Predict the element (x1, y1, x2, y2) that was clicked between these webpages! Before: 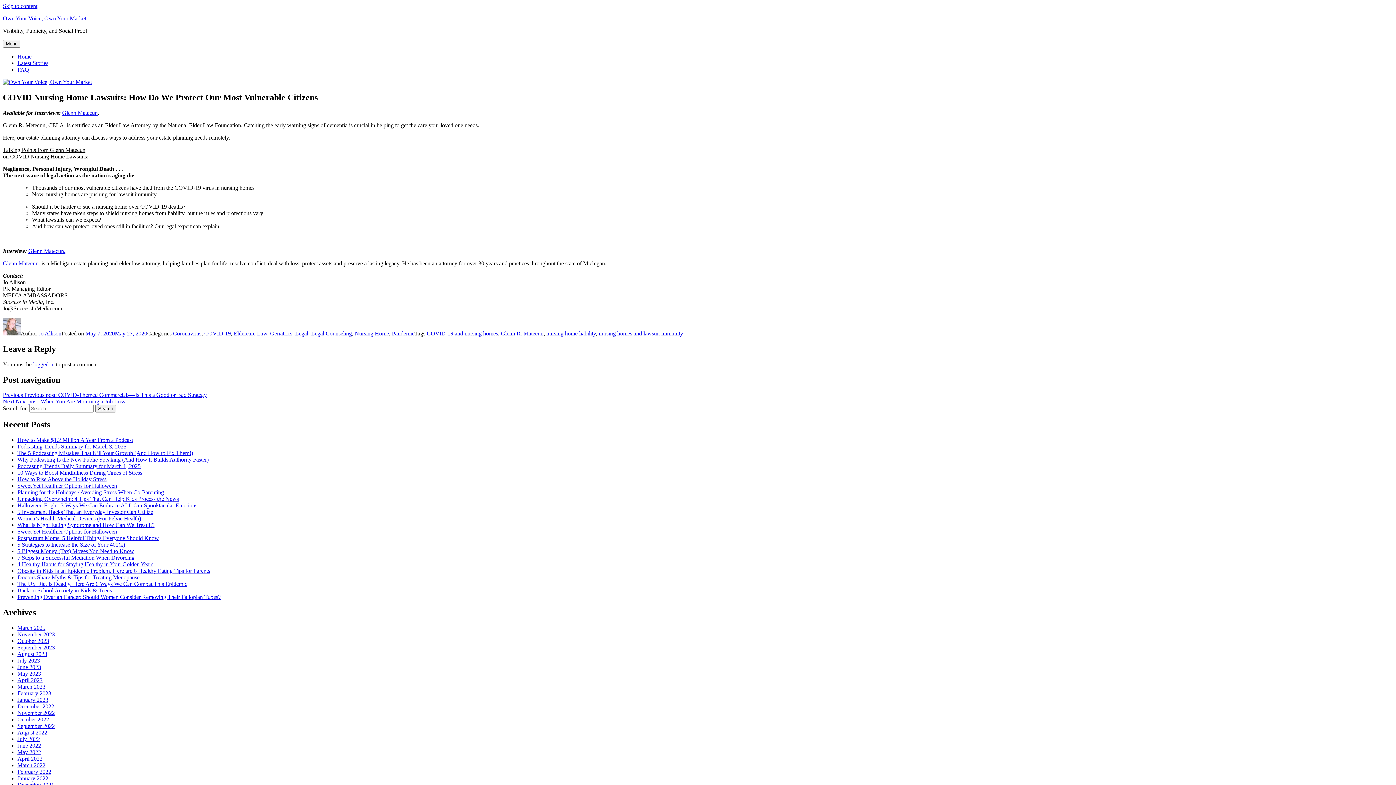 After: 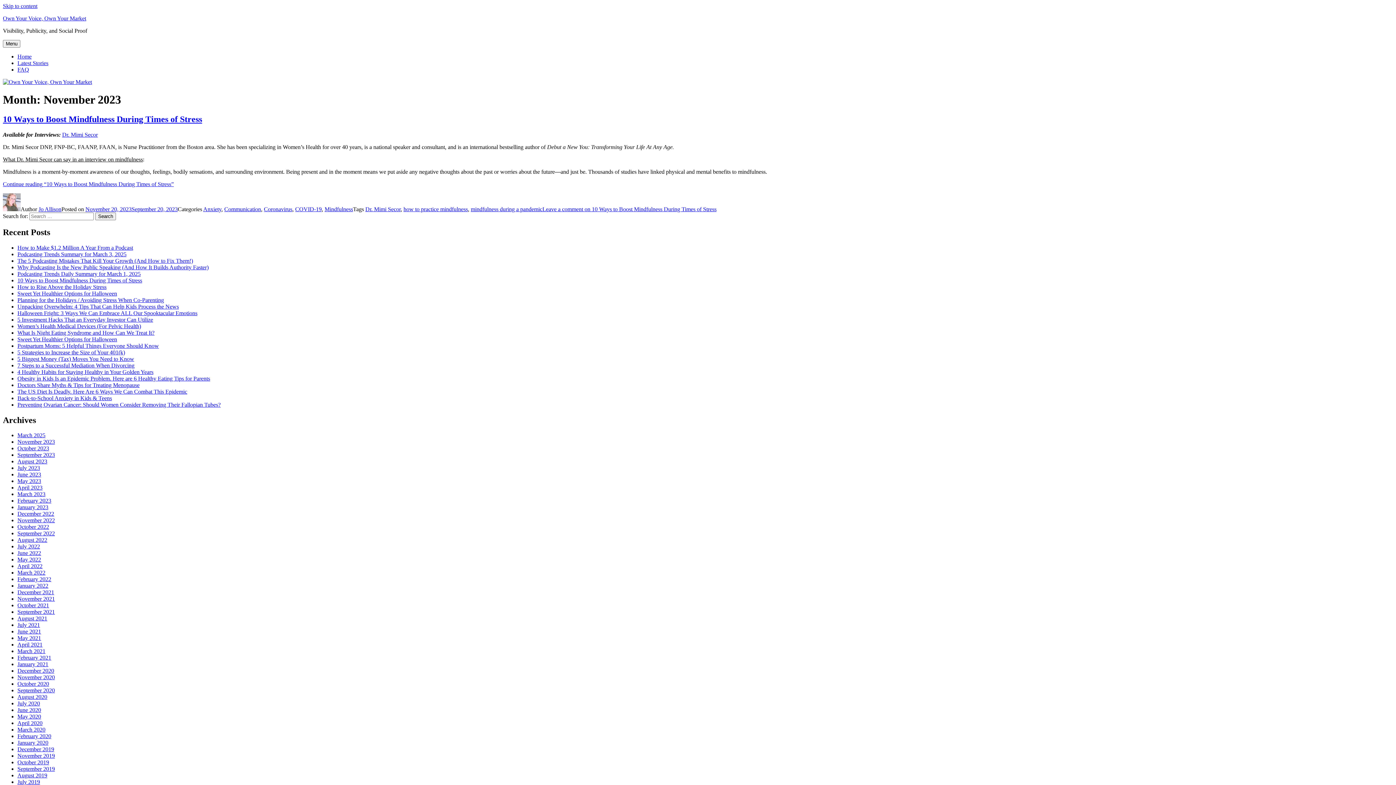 Action: bbox: (17, 631, 54, 637) label: November 2023